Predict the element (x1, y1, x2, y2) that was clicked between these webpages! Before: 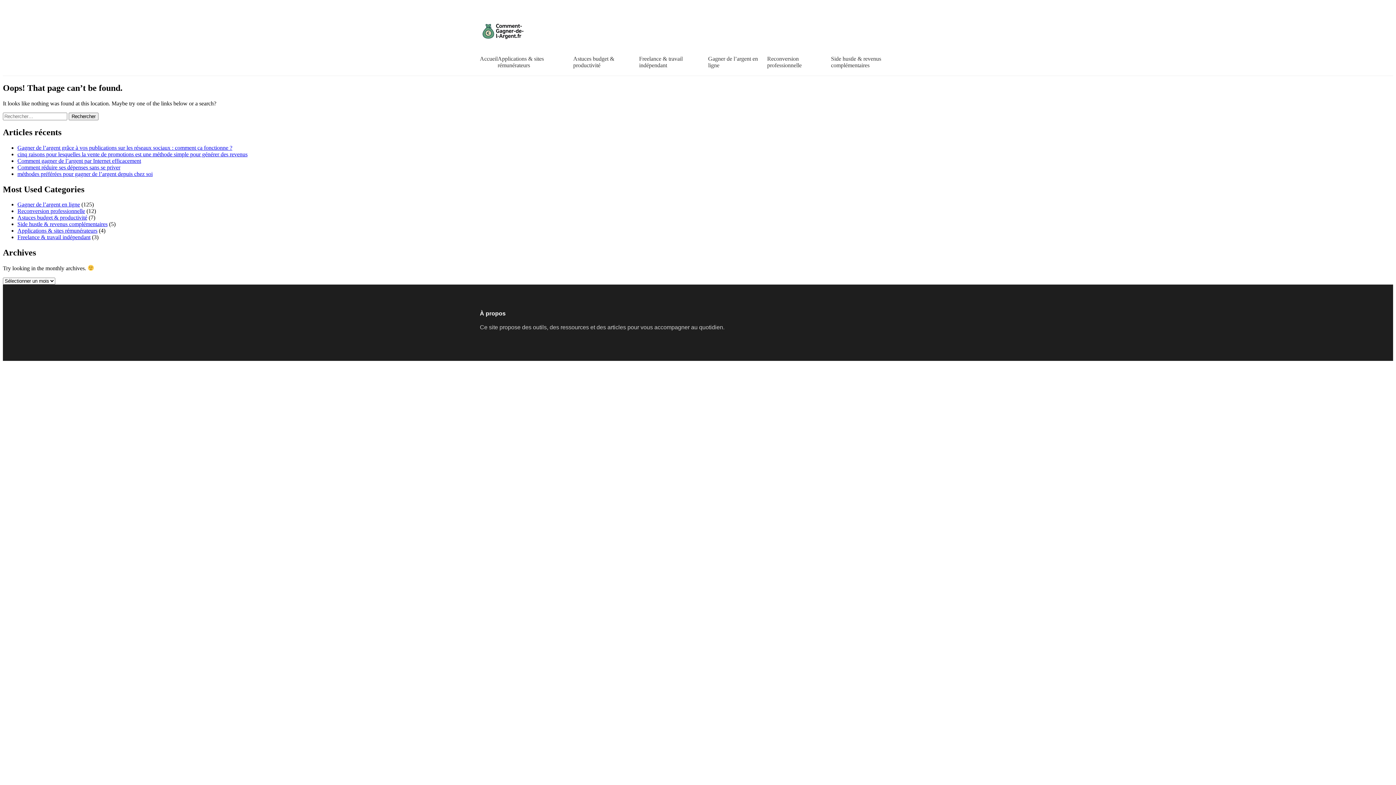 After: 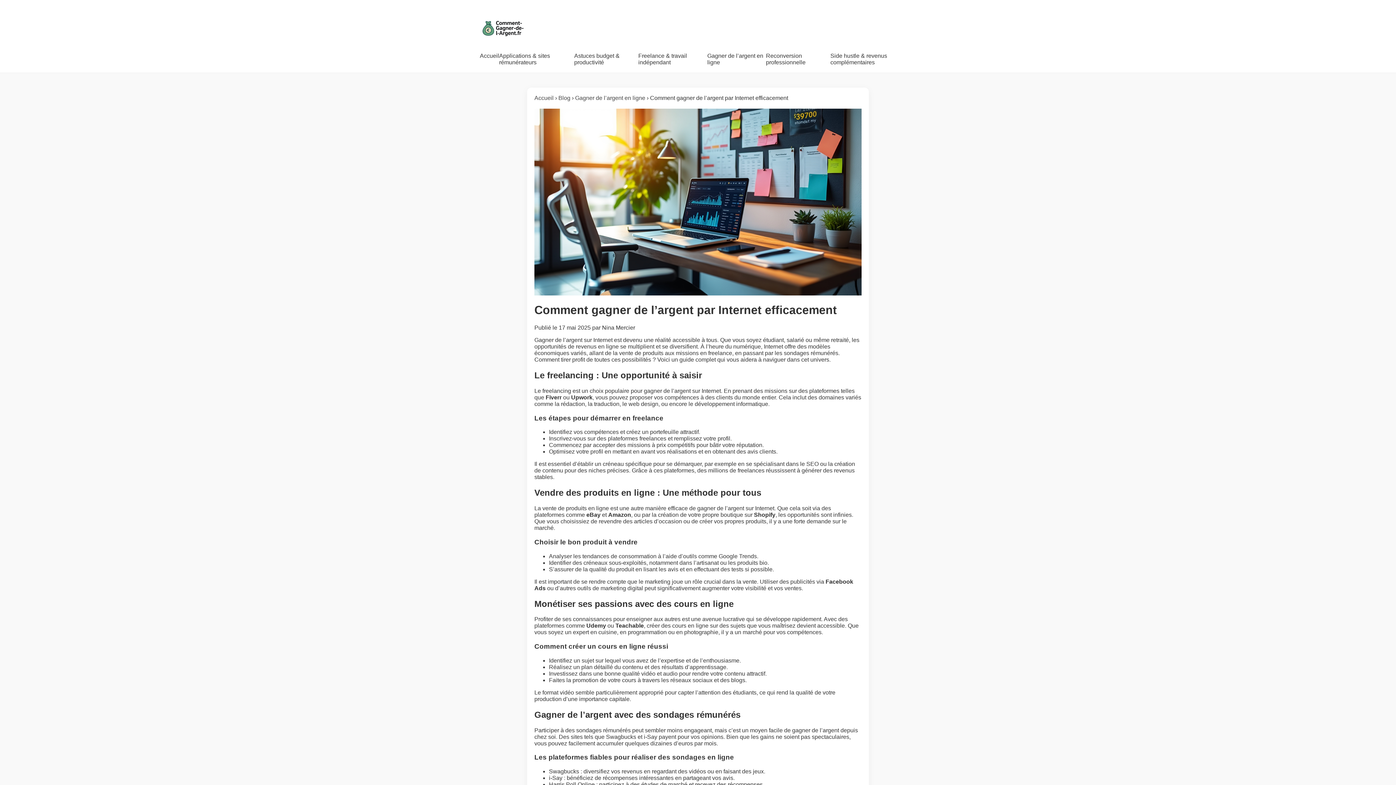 Action: label: Comment gagner de l’argent par Internet efficacement bbox: (17, 157, 141, 163)